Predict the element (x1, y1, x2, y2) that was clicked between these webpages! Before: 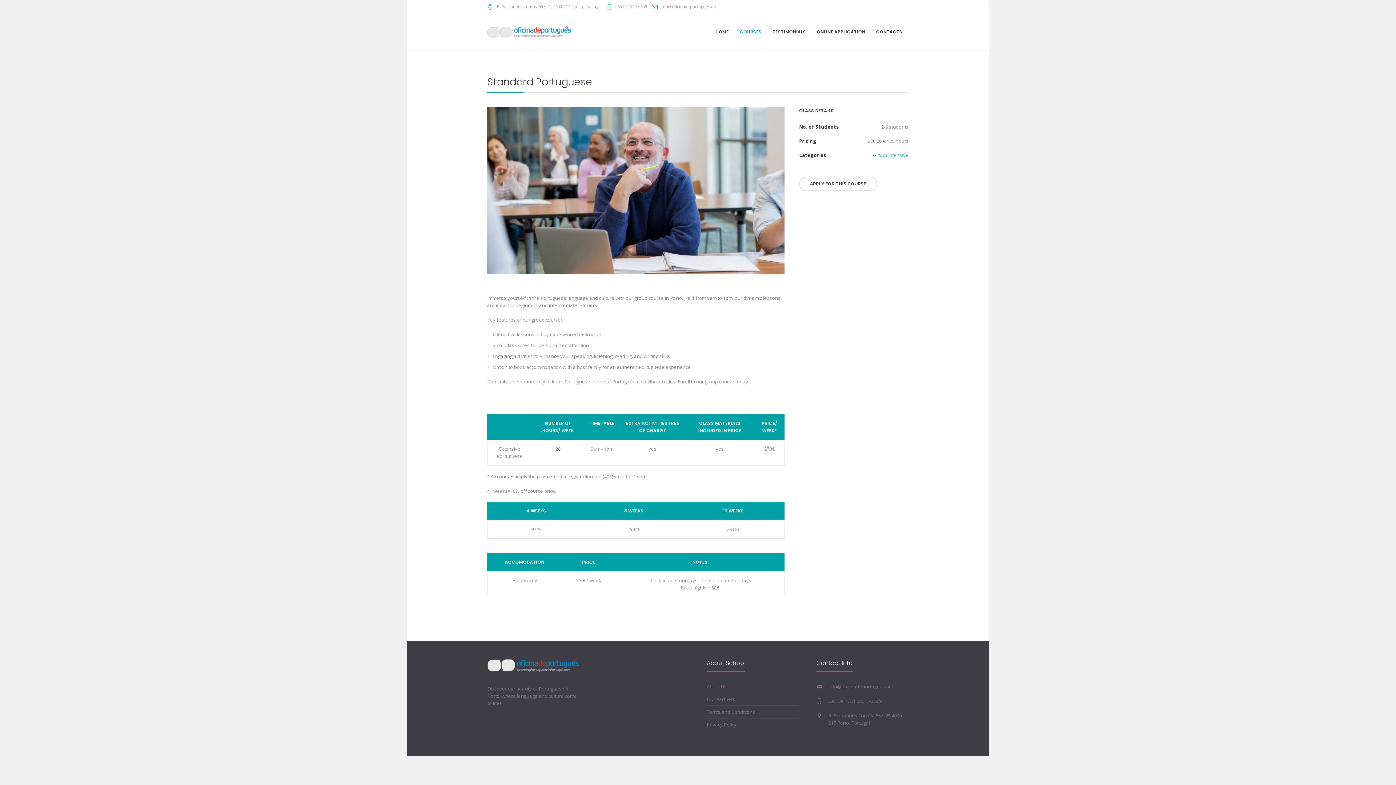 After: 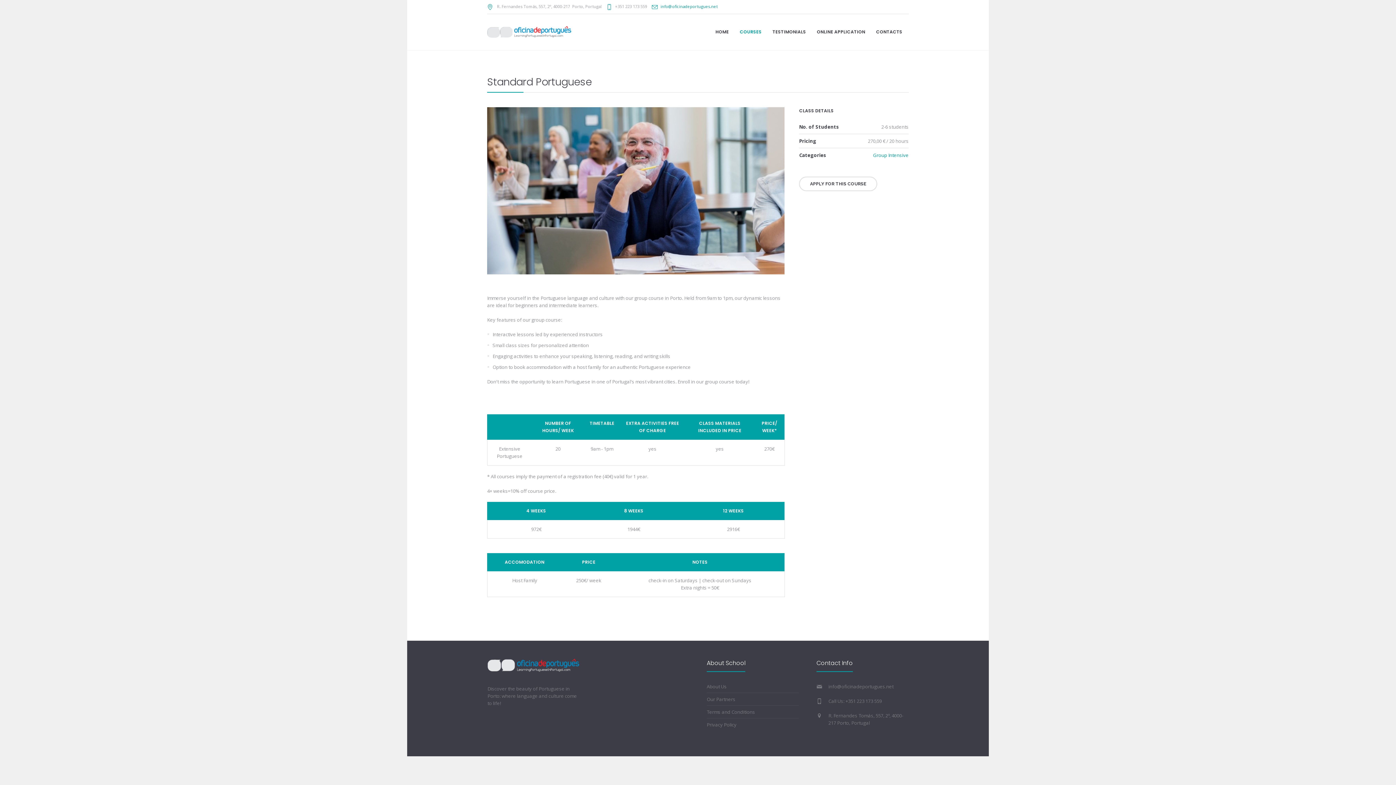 Action: label: info@oficinadeportugues.net bbox: (660, 3, 717, 9)